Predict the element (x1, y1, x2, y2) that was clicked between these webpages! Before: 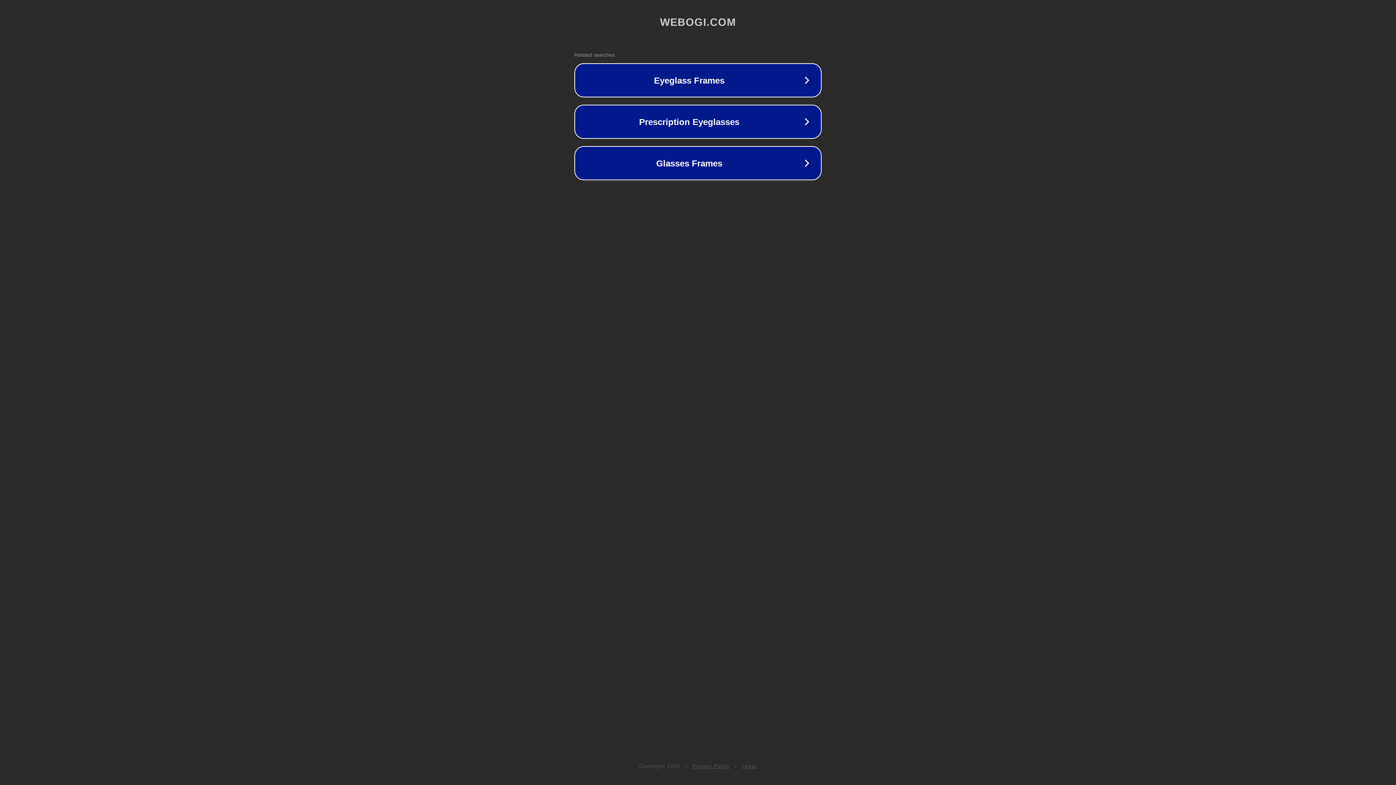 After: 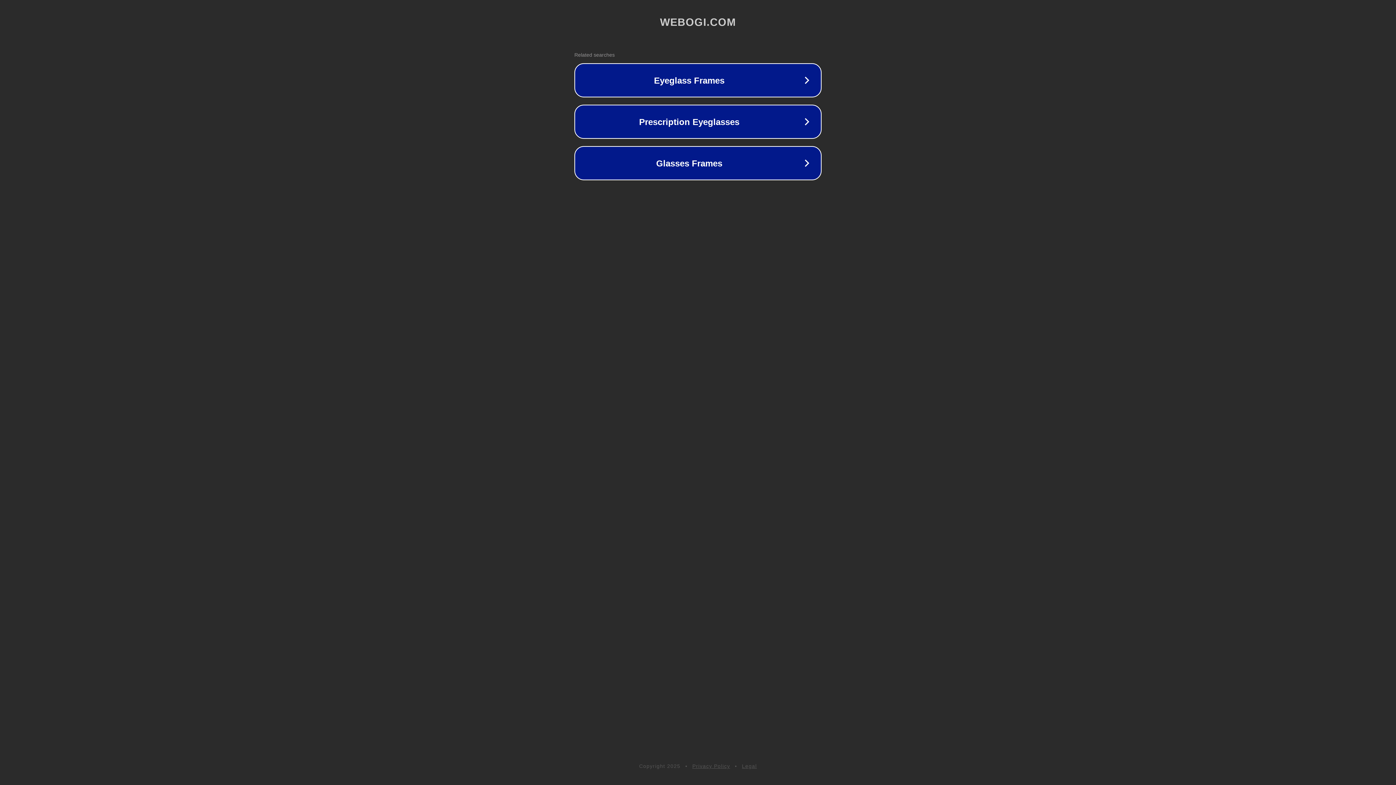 Action: label: Legal bbox: (742, 763, 757, 769)